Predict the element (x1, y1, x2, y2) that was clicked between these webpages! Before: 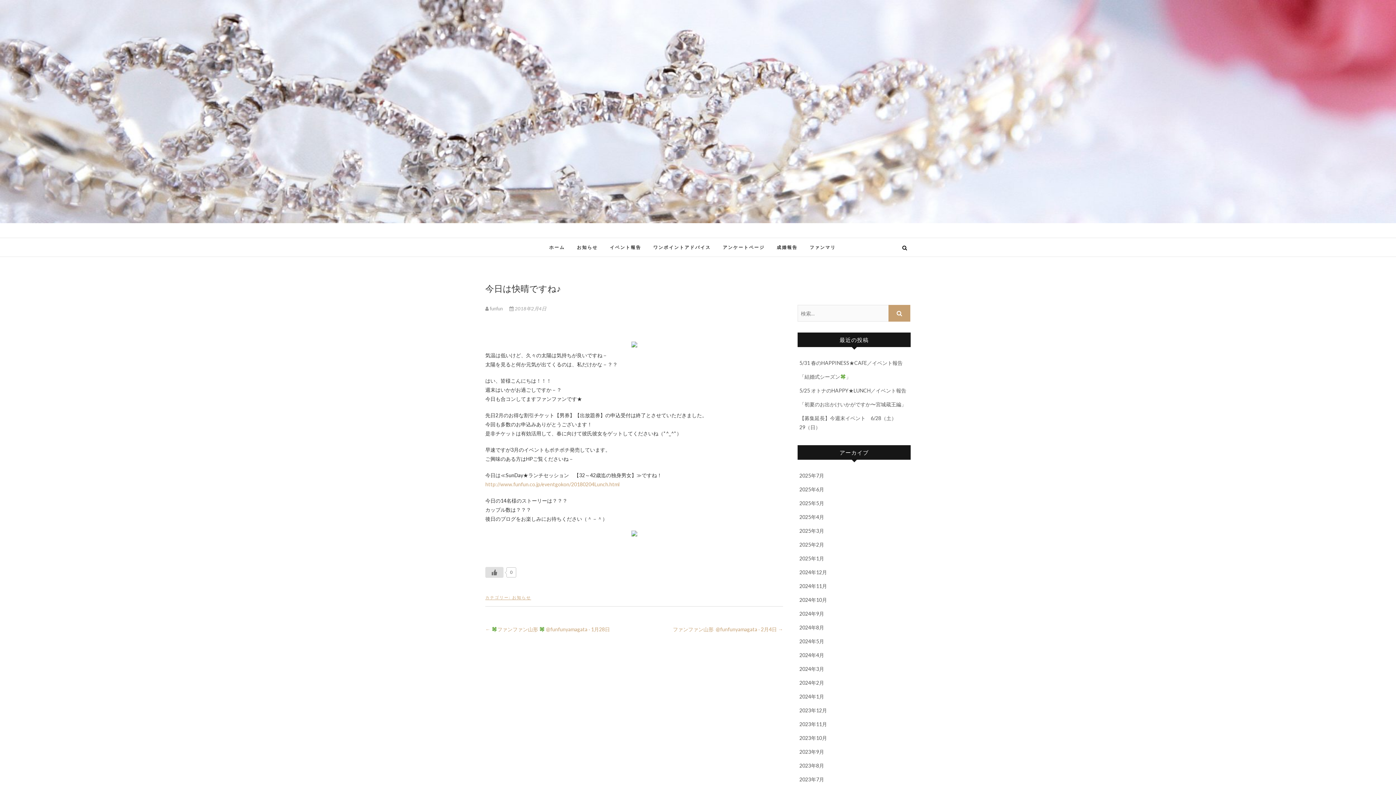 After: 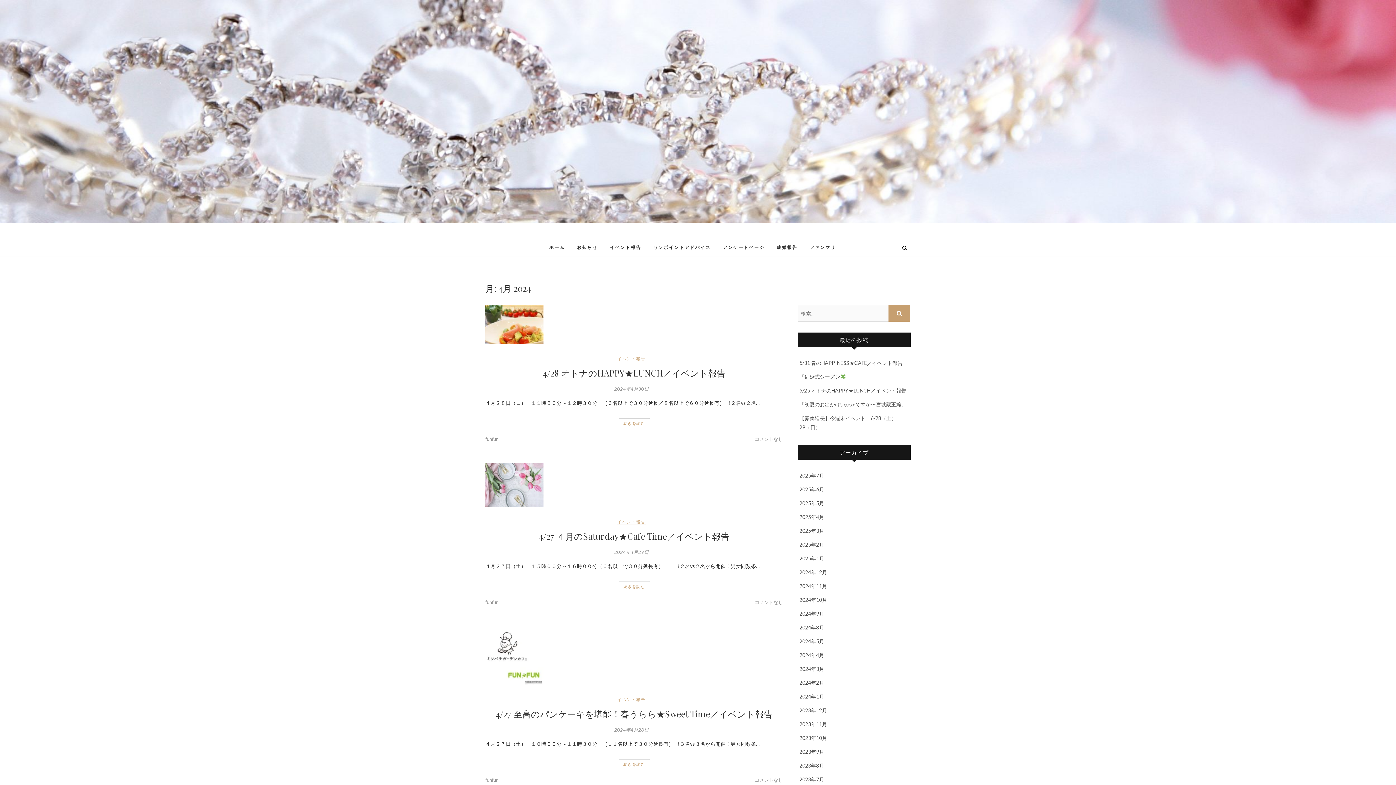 Action: bbox: (799, 652, 824, 658) label: 2024年4月